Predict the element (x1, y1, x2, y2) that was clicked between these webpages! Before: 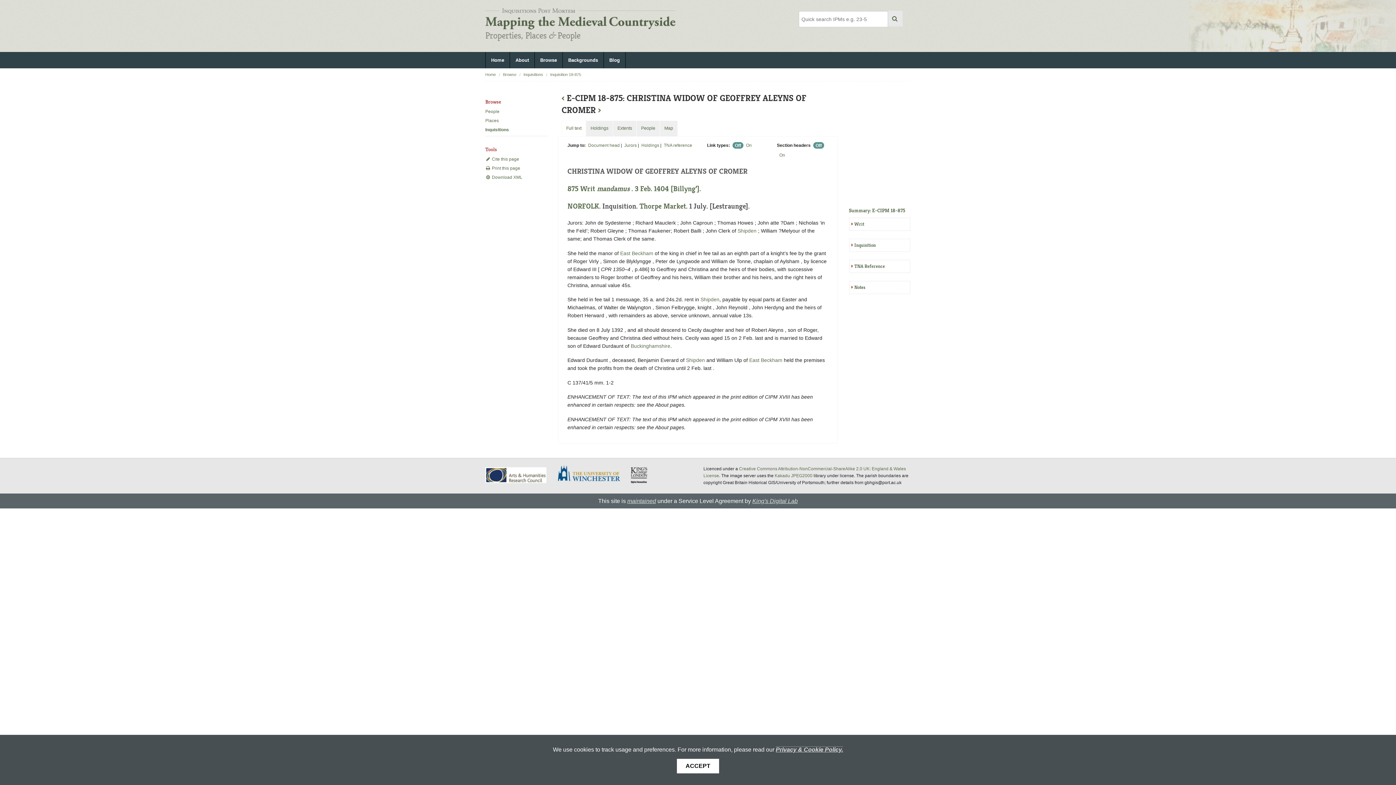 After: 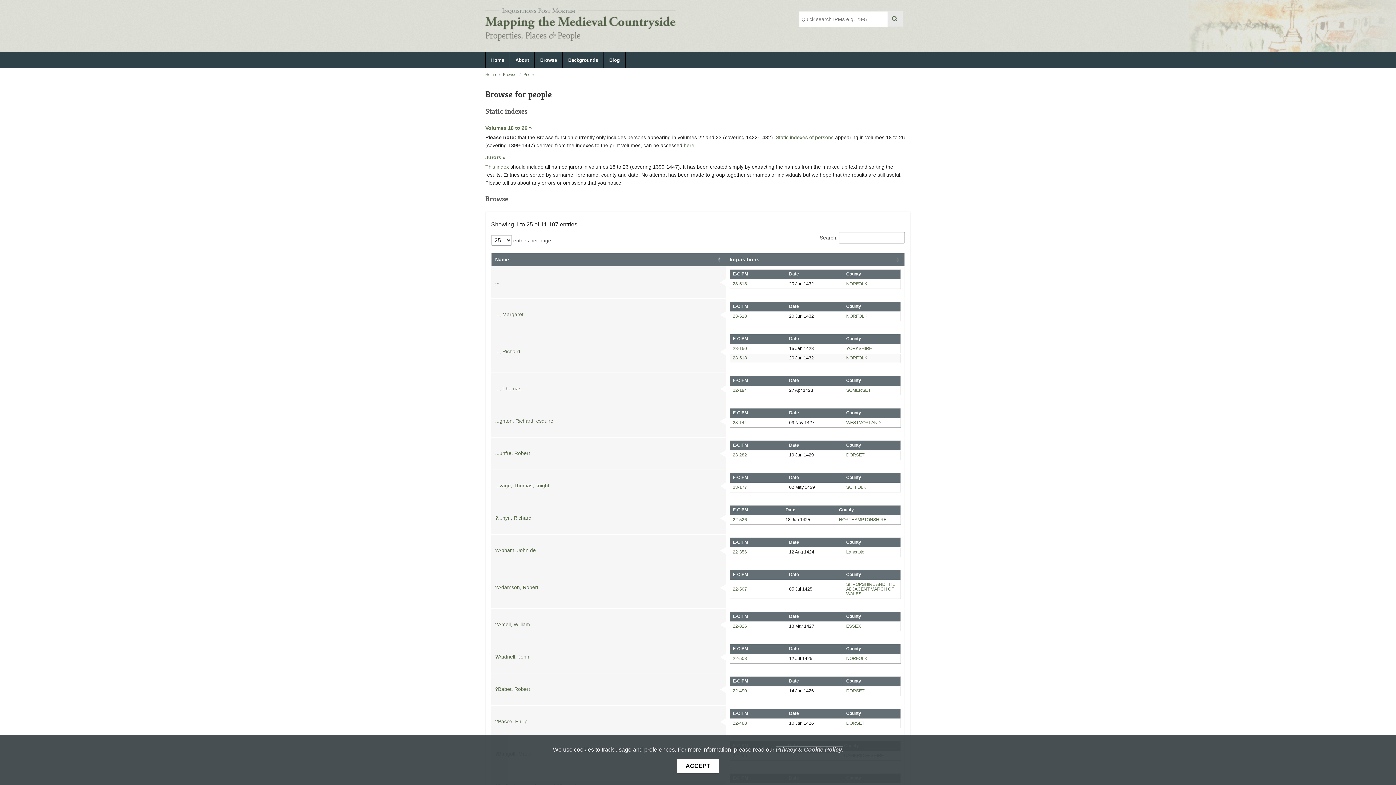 Action: label: People bbox: (485, 108, 547, 115)